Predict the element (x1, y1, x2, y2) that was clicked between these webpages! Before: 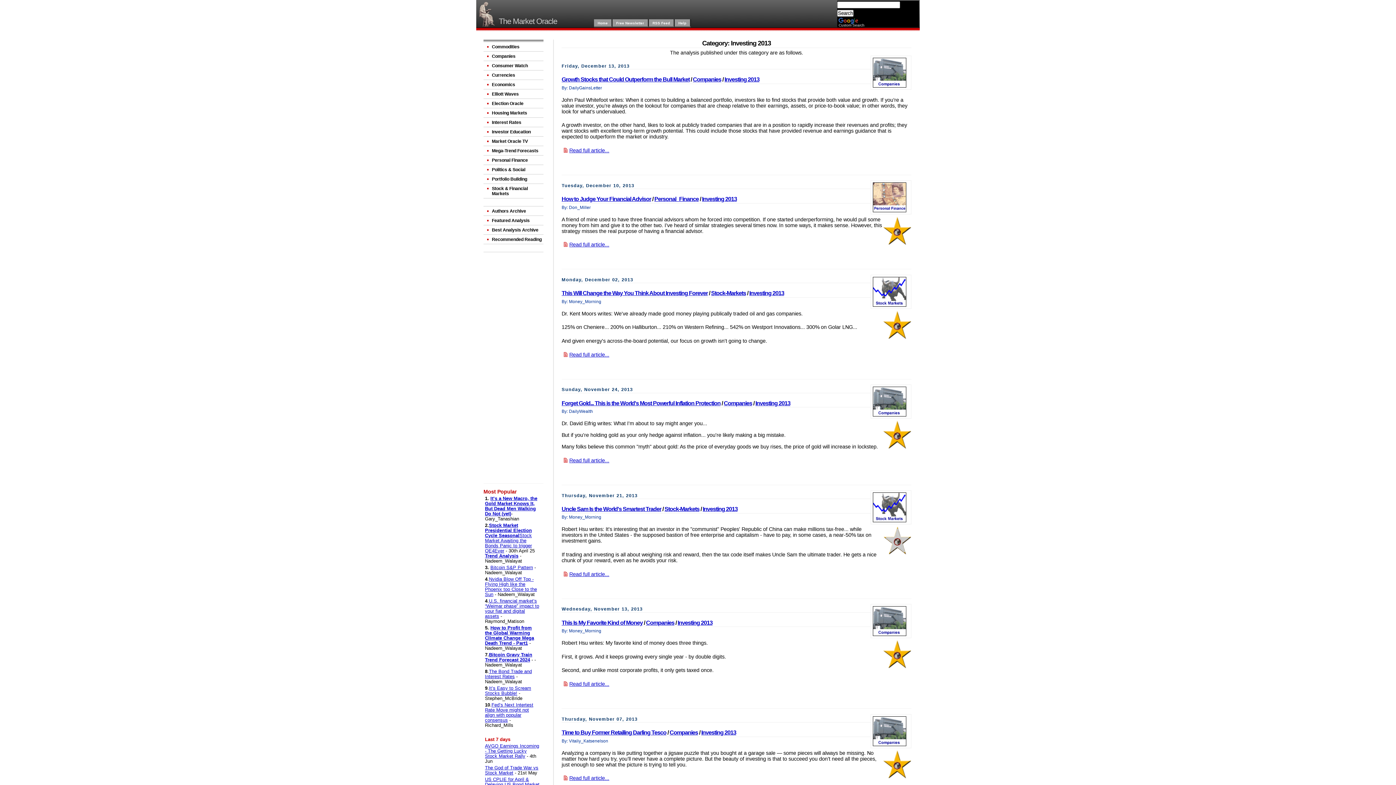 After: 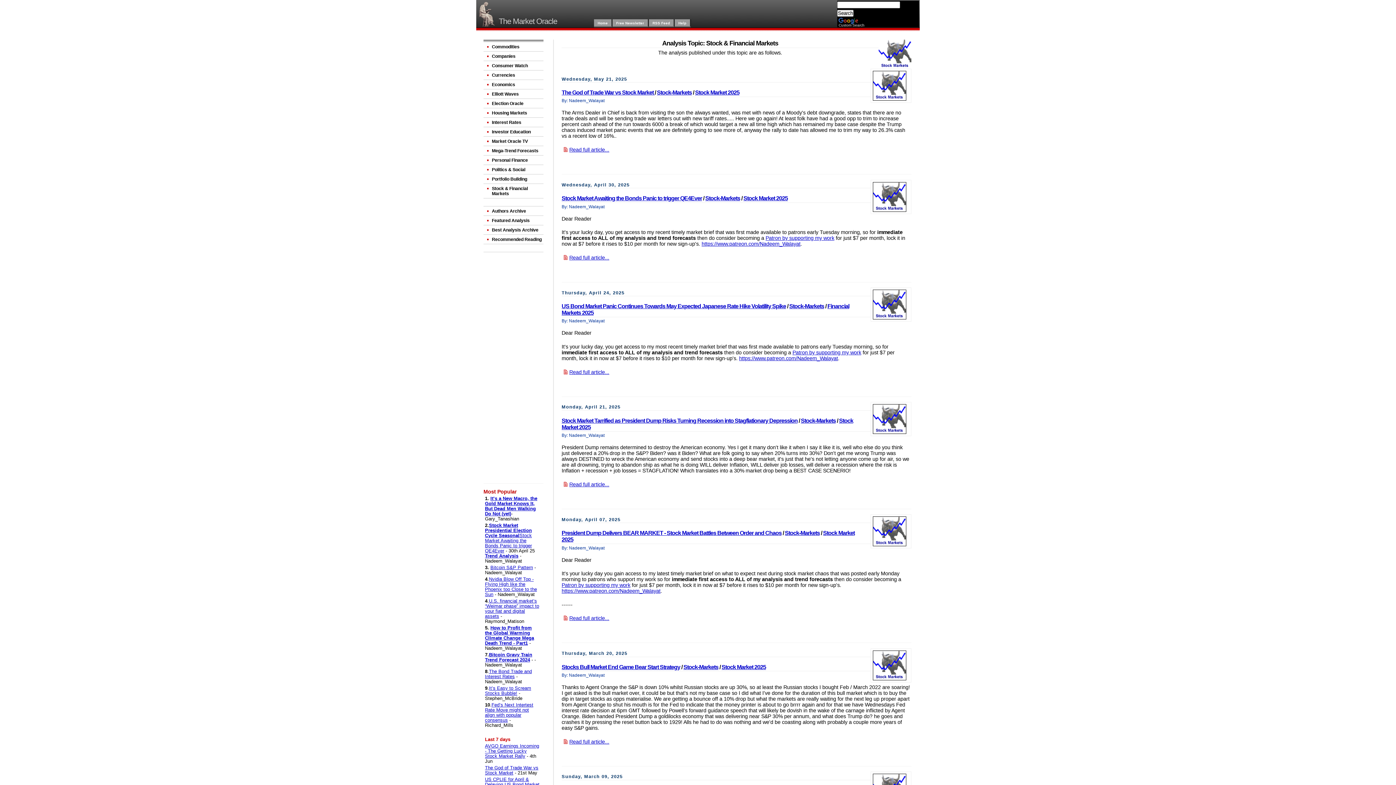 Action: label: Stock-Markets bbox: (664, 506, 699, 512)